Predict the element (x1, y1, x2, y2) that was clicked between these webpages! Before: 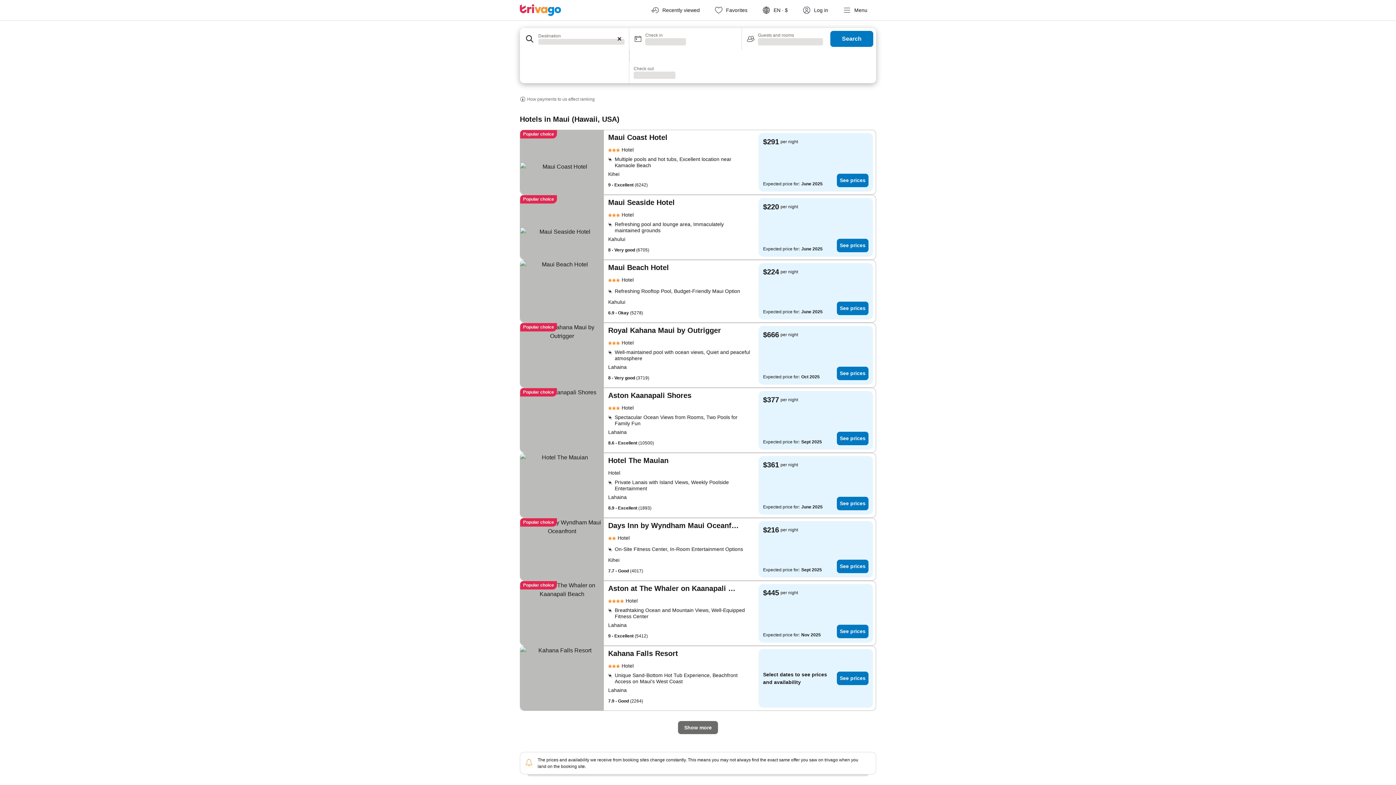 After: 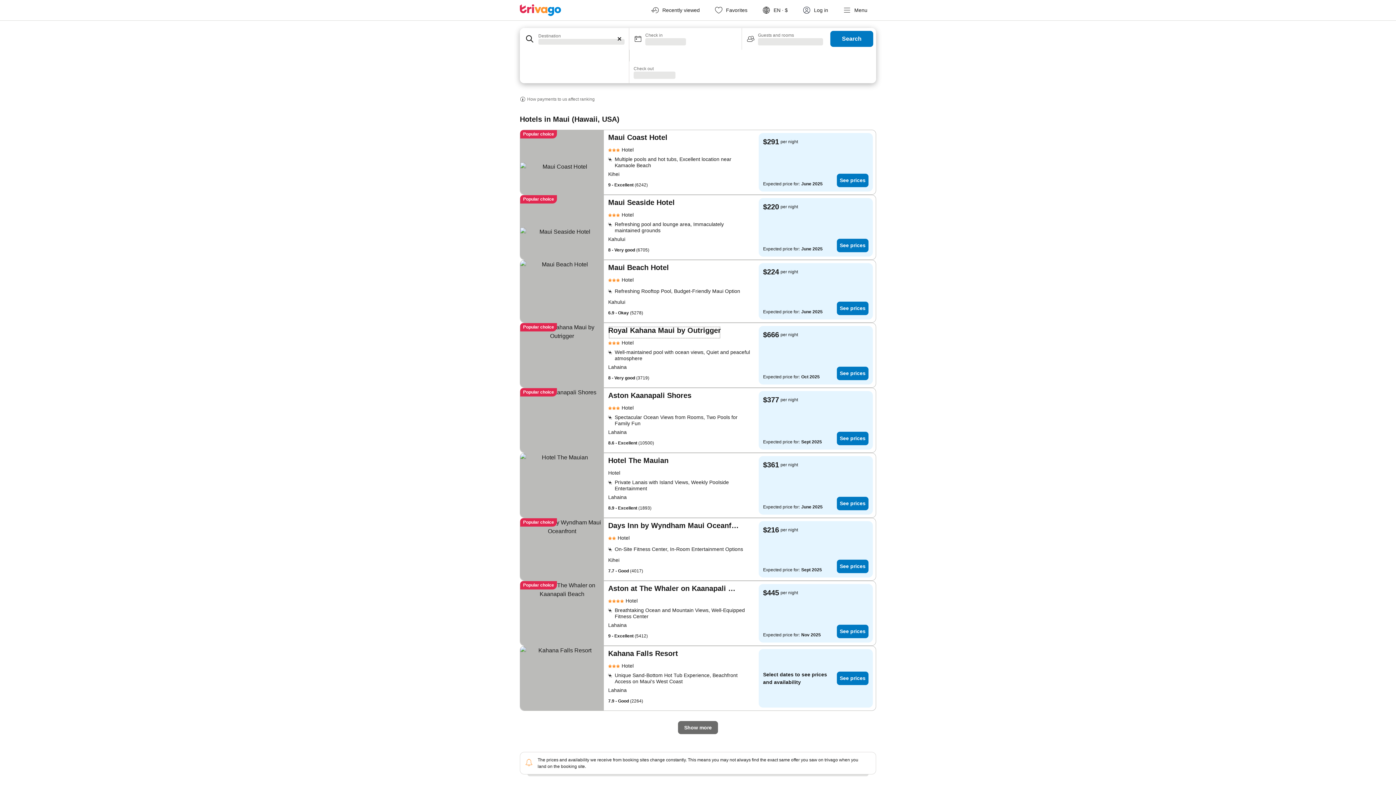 Action: label: Royal Kahana Maui by Outrigger bbox: (608, 326, 721, 339)